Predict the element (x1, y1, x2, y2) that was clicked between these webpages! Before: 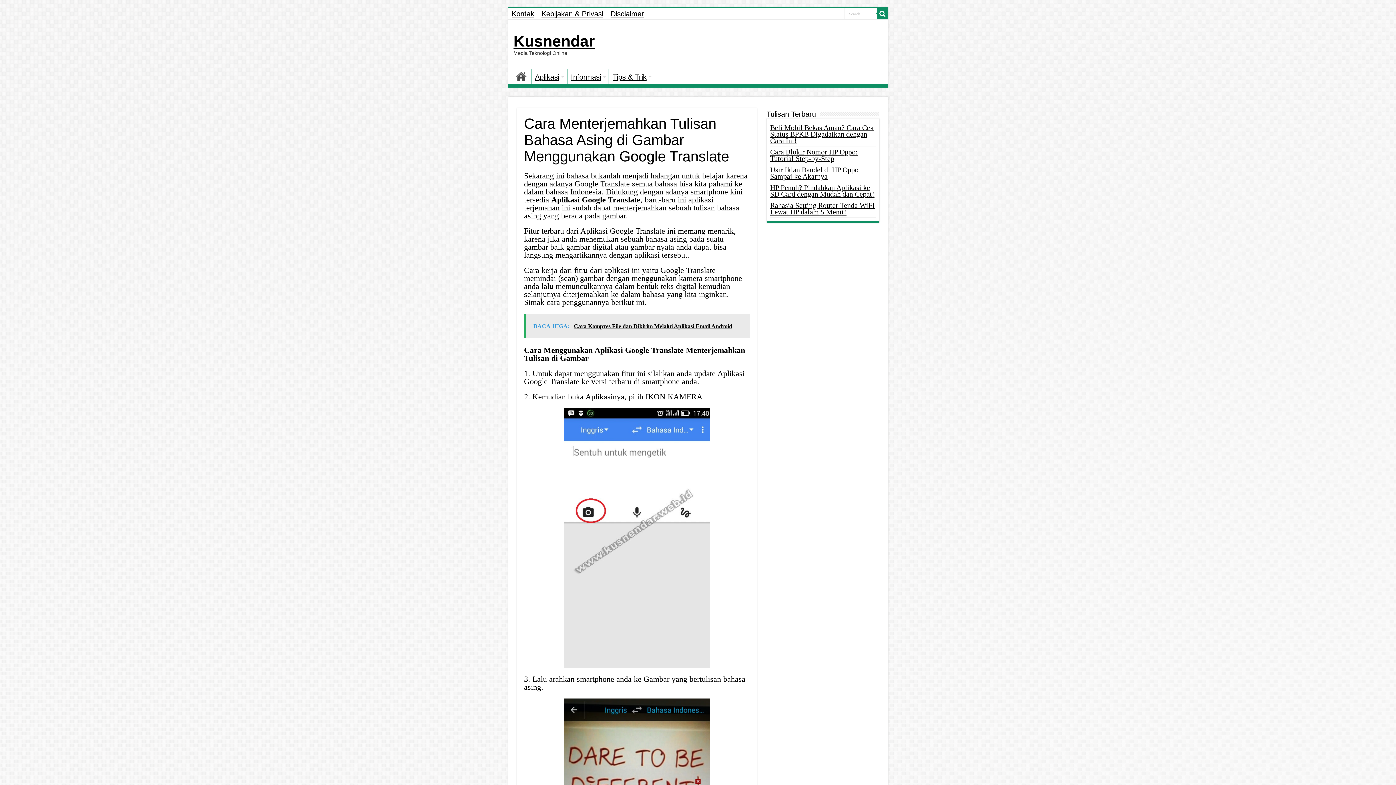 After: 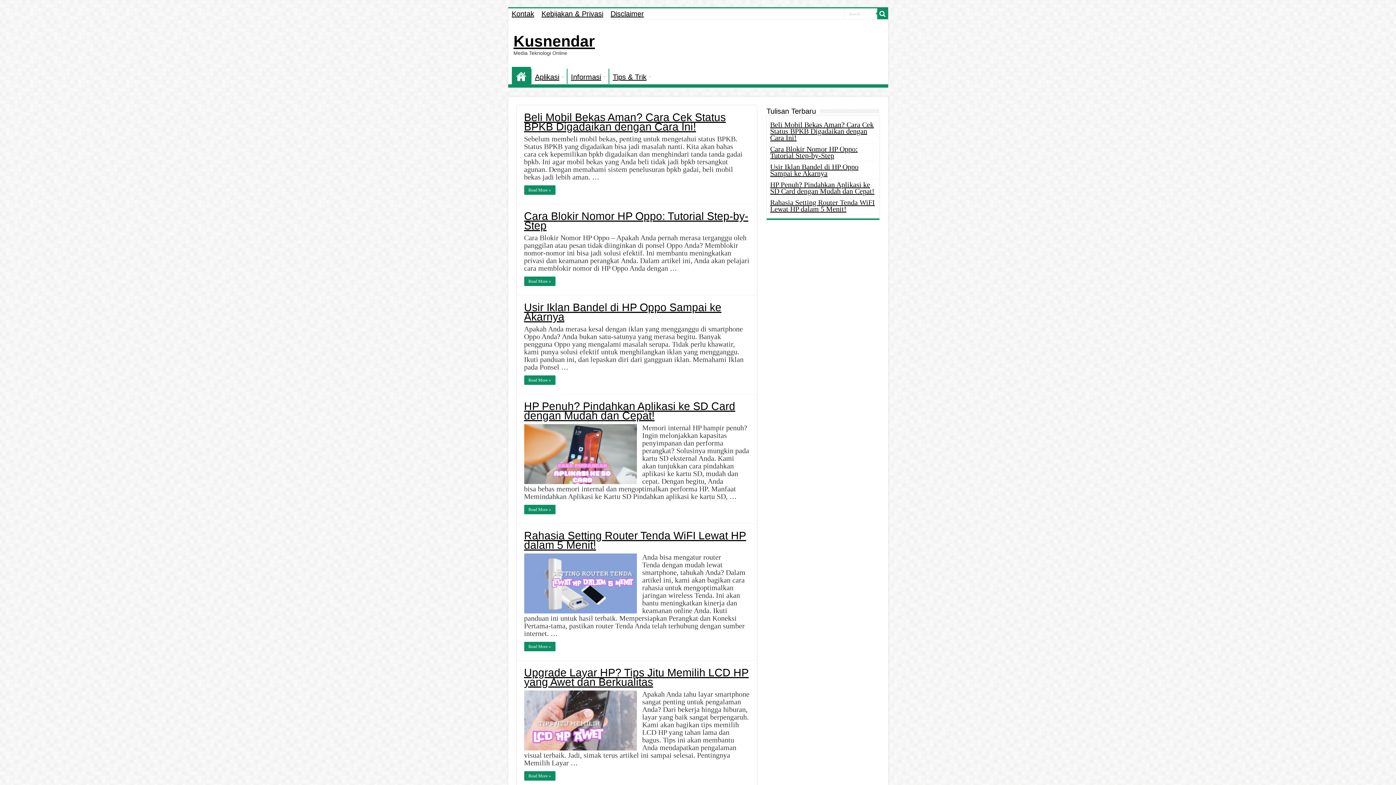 Action: label: Kusnendar bbox: (513, 32, 595, 49)